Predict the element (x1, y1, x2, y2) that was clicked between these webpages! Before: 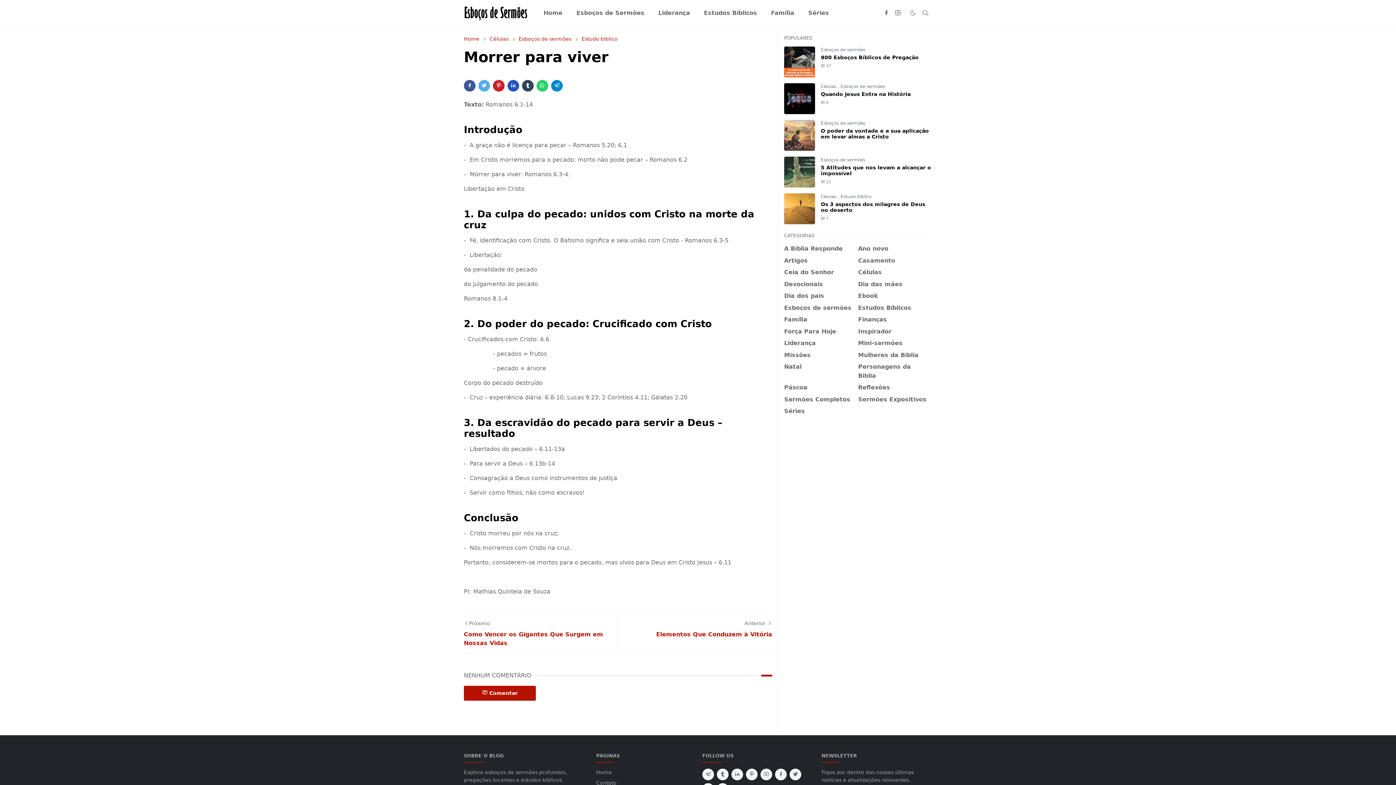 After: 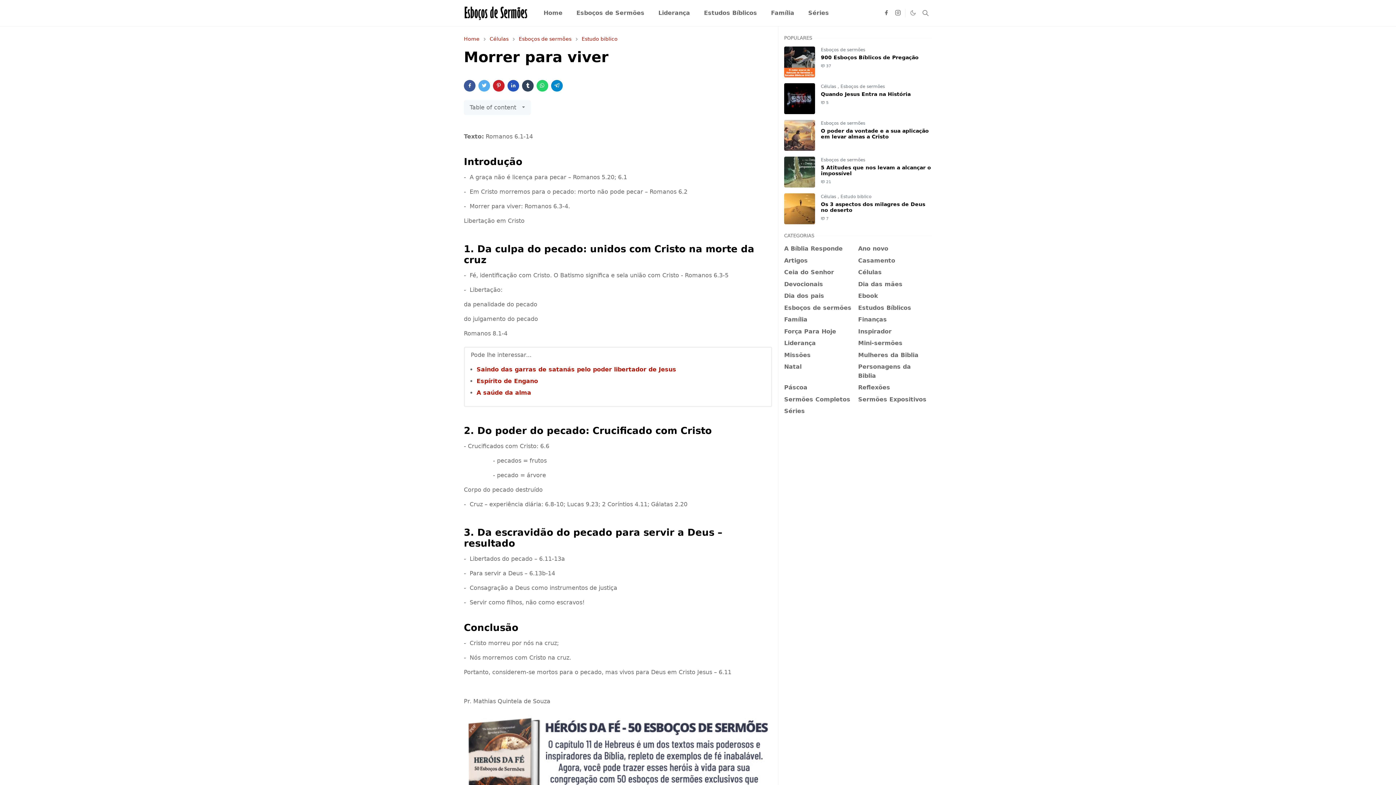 Action: label: instagram bbox: (892, 8, 904, 17)